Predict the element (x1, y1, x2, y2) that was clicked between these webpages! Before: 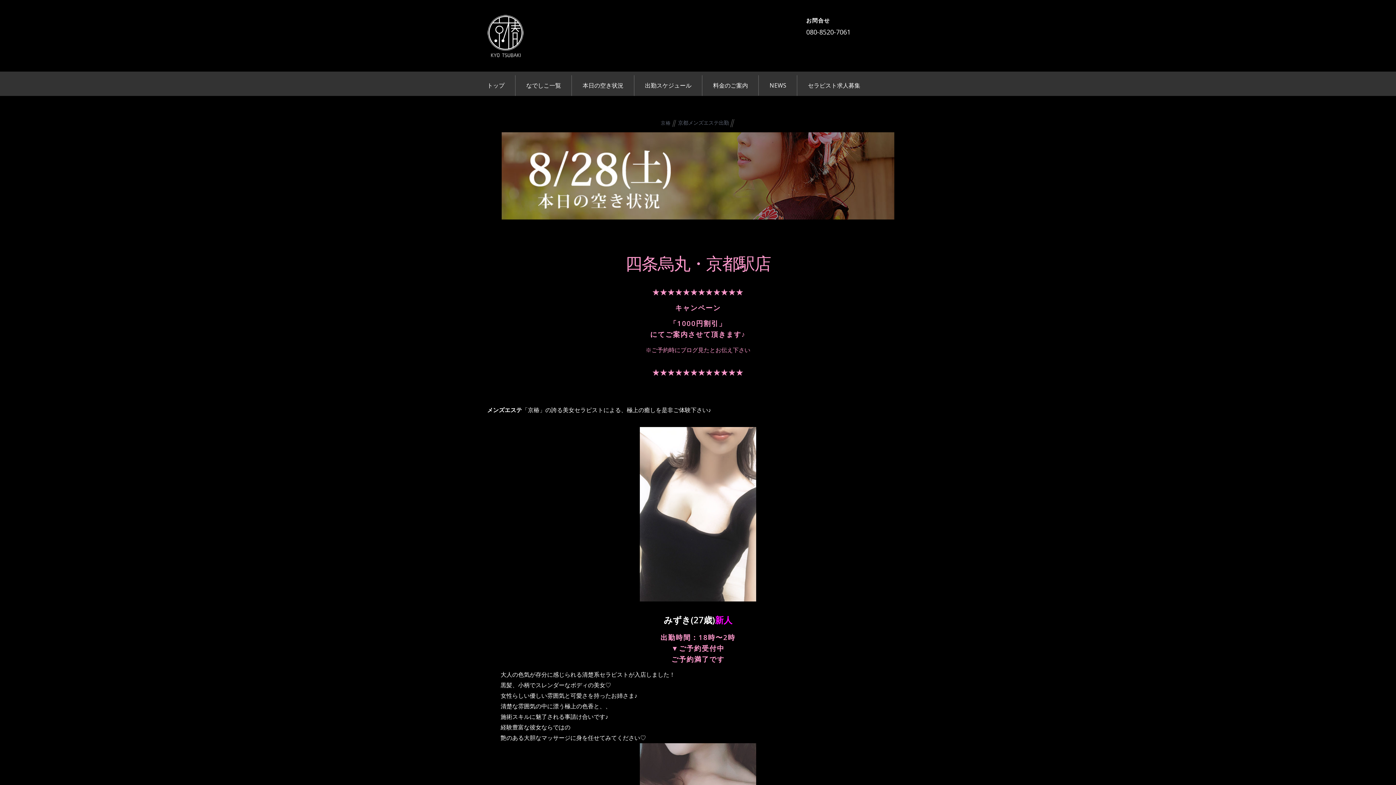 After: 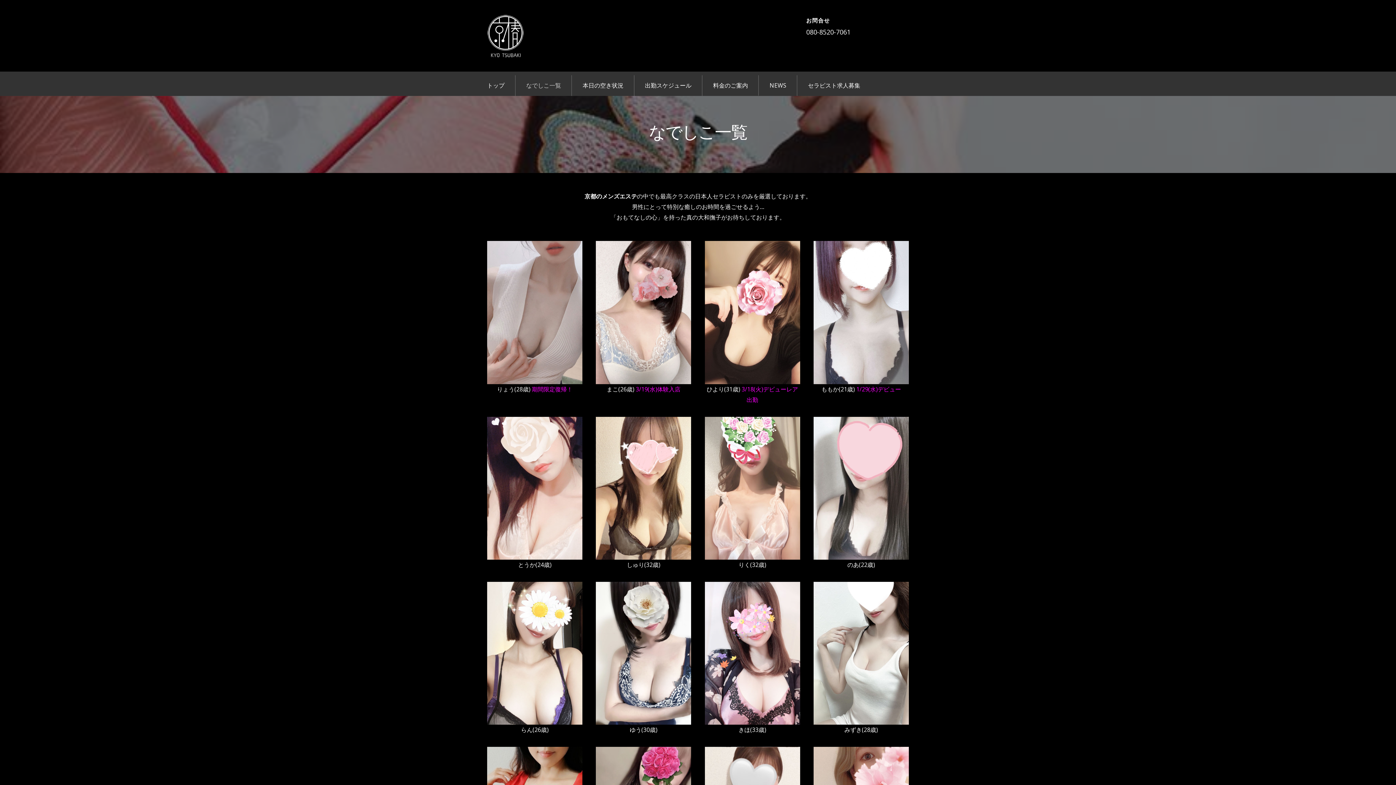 Action: label: なでしこ一覧 bbox: (515, 75, 571, 96)